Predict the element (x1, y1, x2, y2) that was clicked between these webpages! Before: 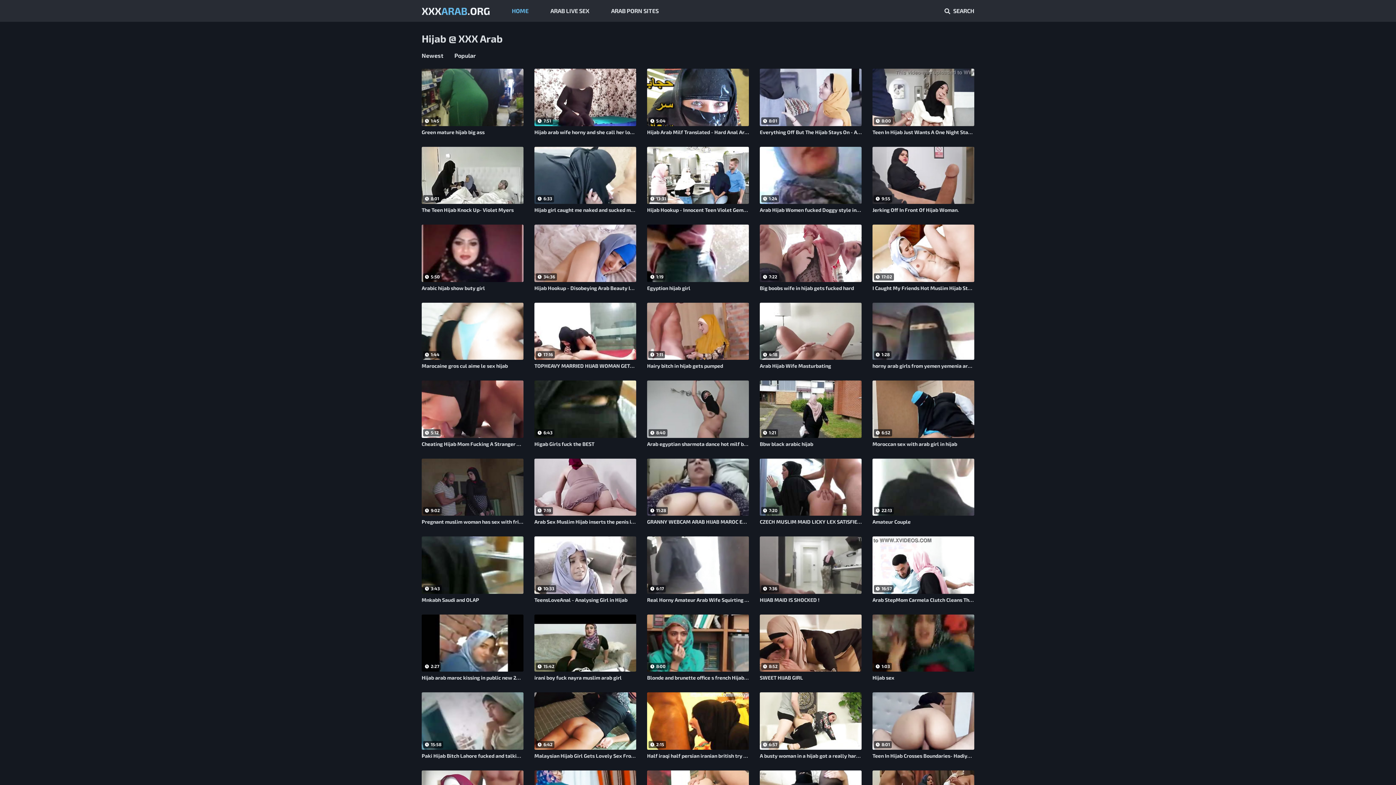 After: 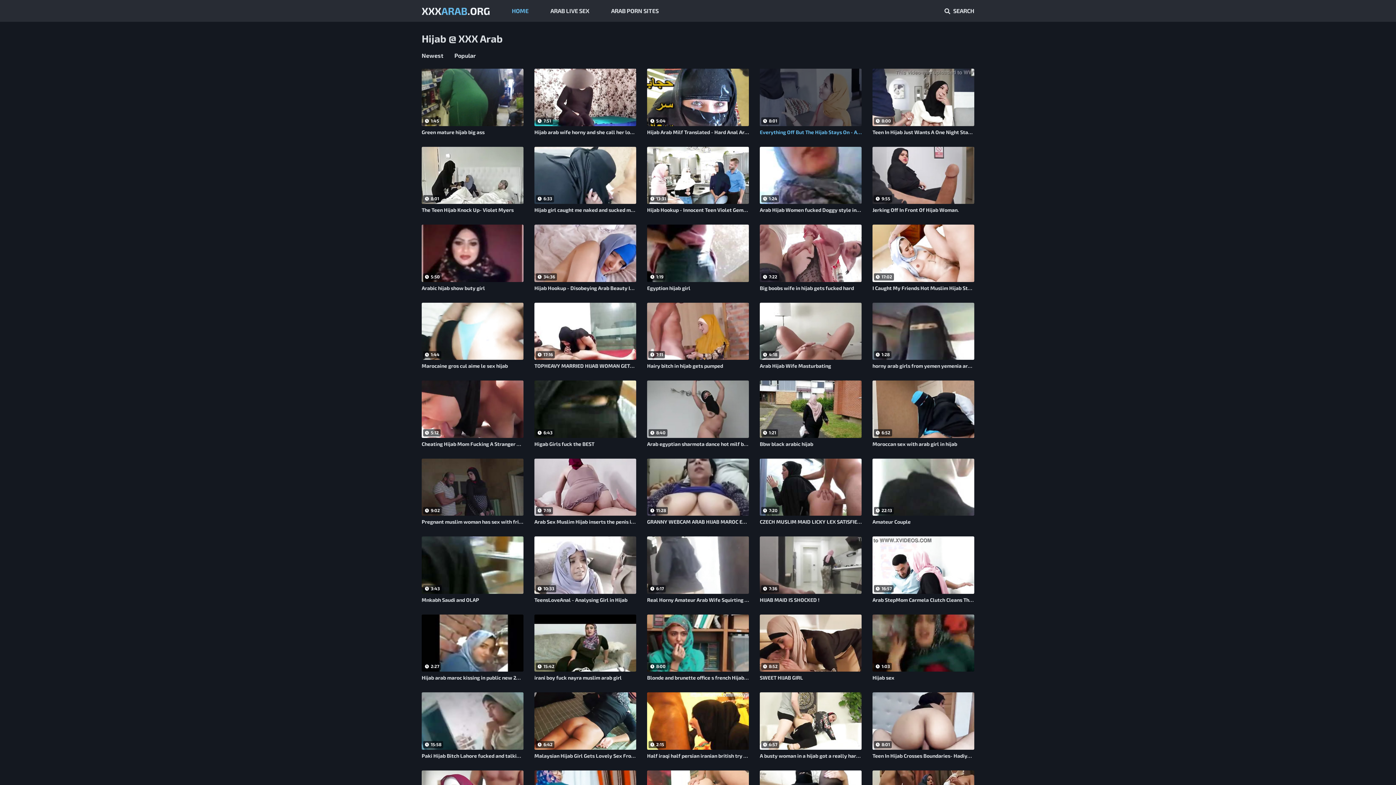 Action: bbox: (760, 68, 861, 135) label: 8:01

Everything Off But The Hijab Stays On - Anissa Kate